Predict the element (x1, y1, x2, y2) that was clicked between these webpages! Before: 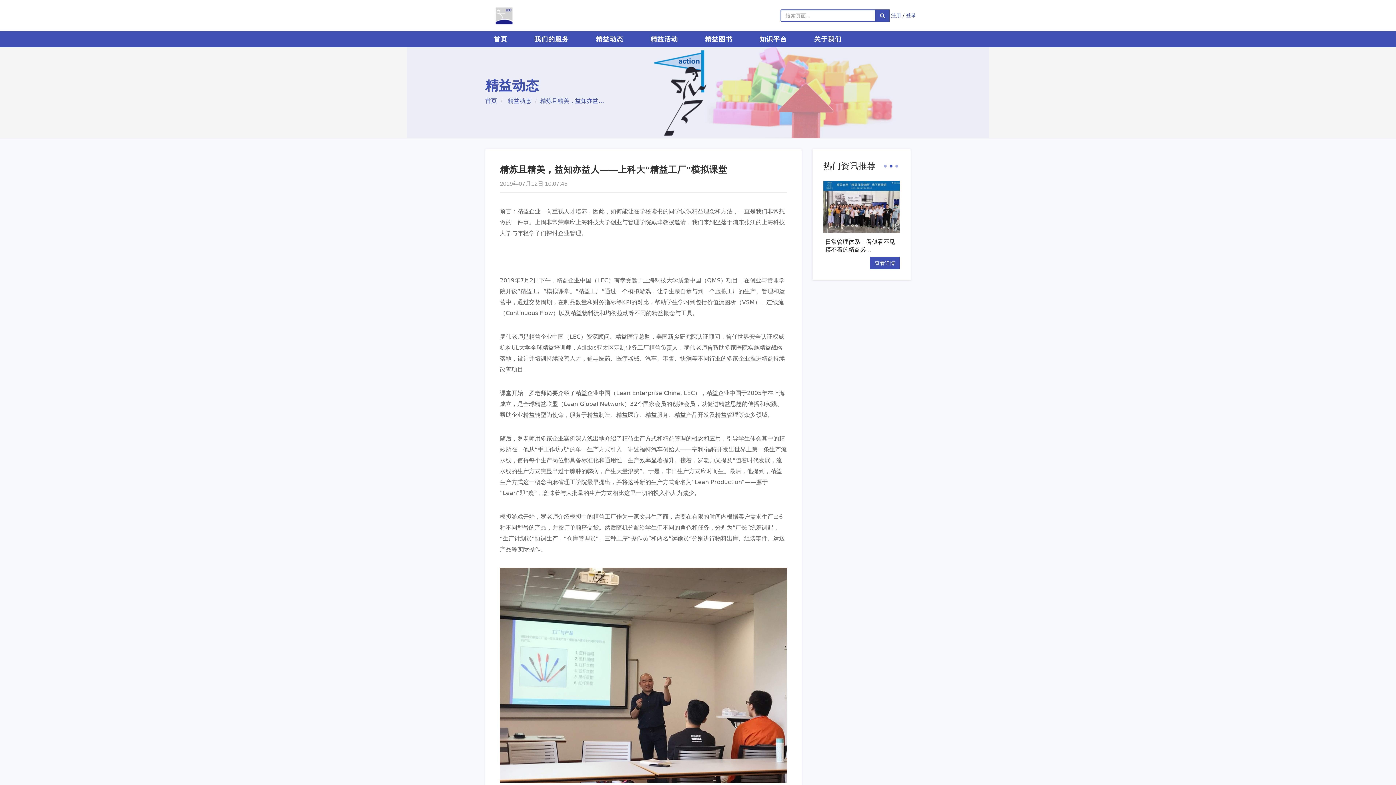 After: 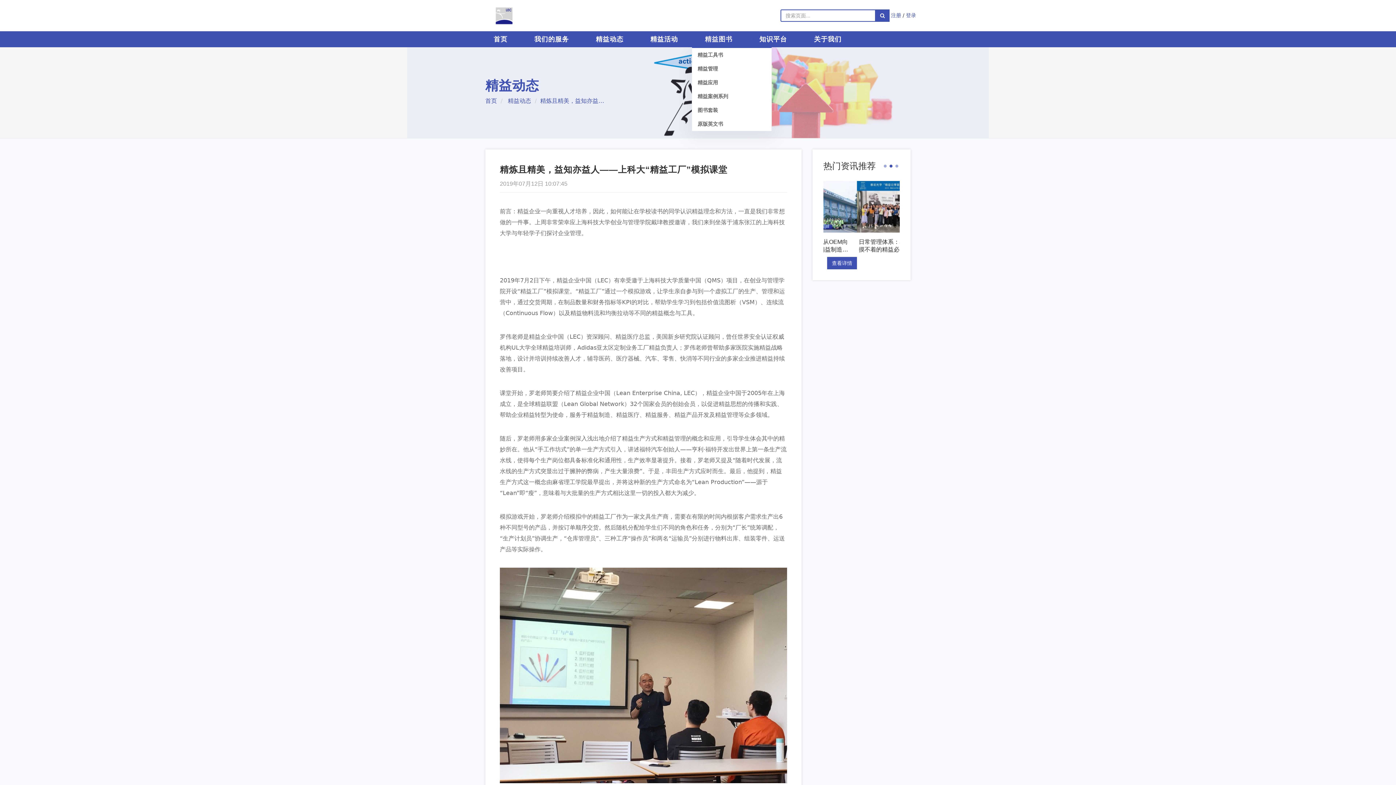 Action: bbox: (692, 31, 745, 47) label: 精益图书